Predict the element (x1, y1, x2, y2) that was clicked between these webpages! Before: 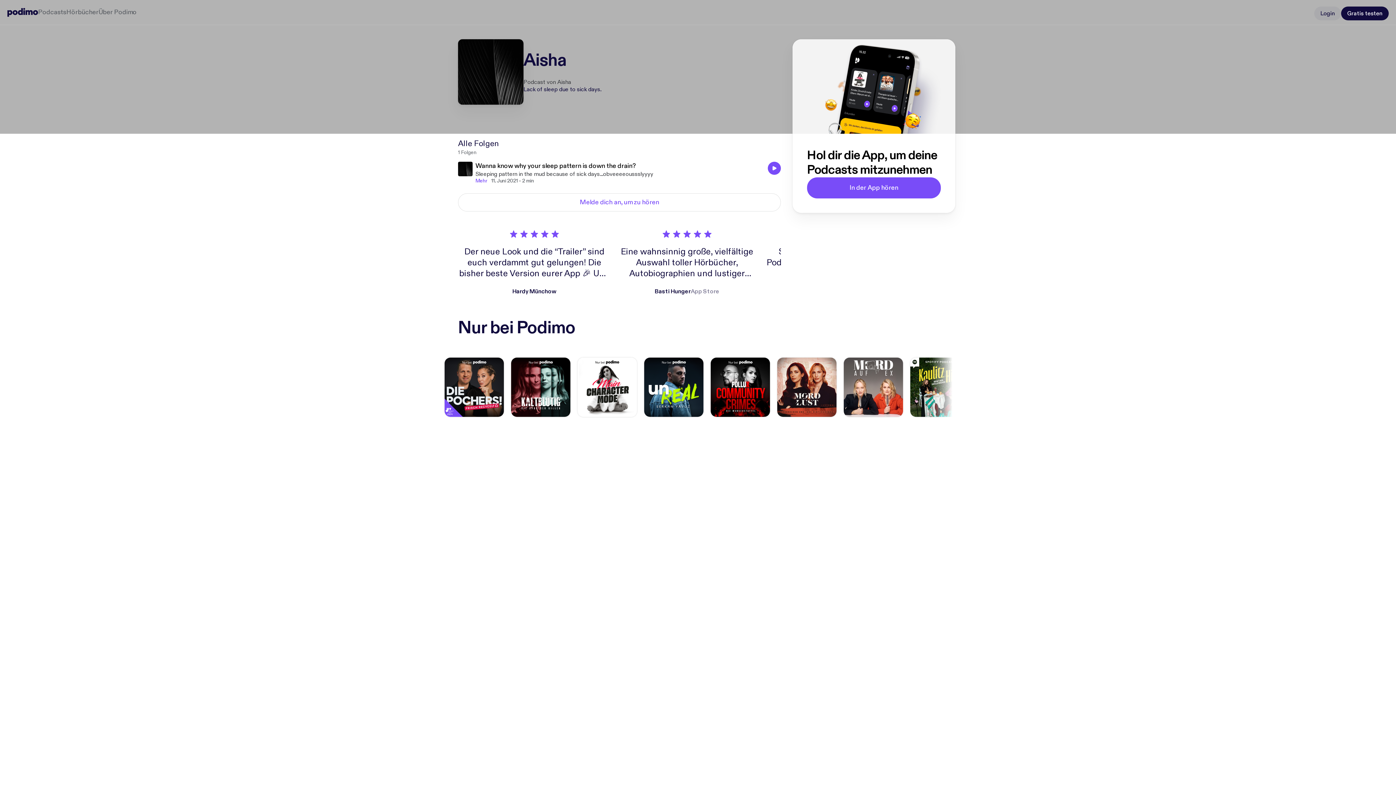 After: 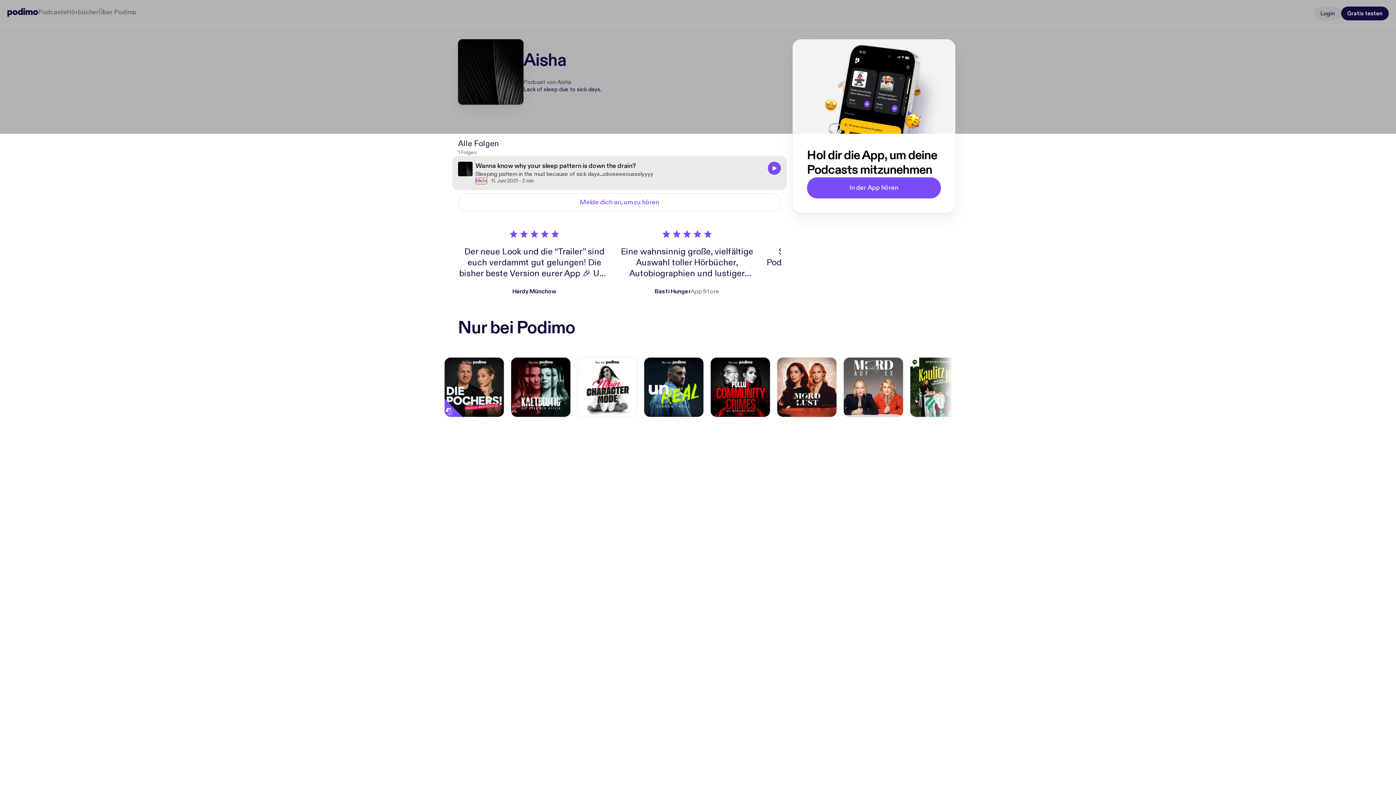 Action: label: Mehr bbox: (475, 177, 487, 184)